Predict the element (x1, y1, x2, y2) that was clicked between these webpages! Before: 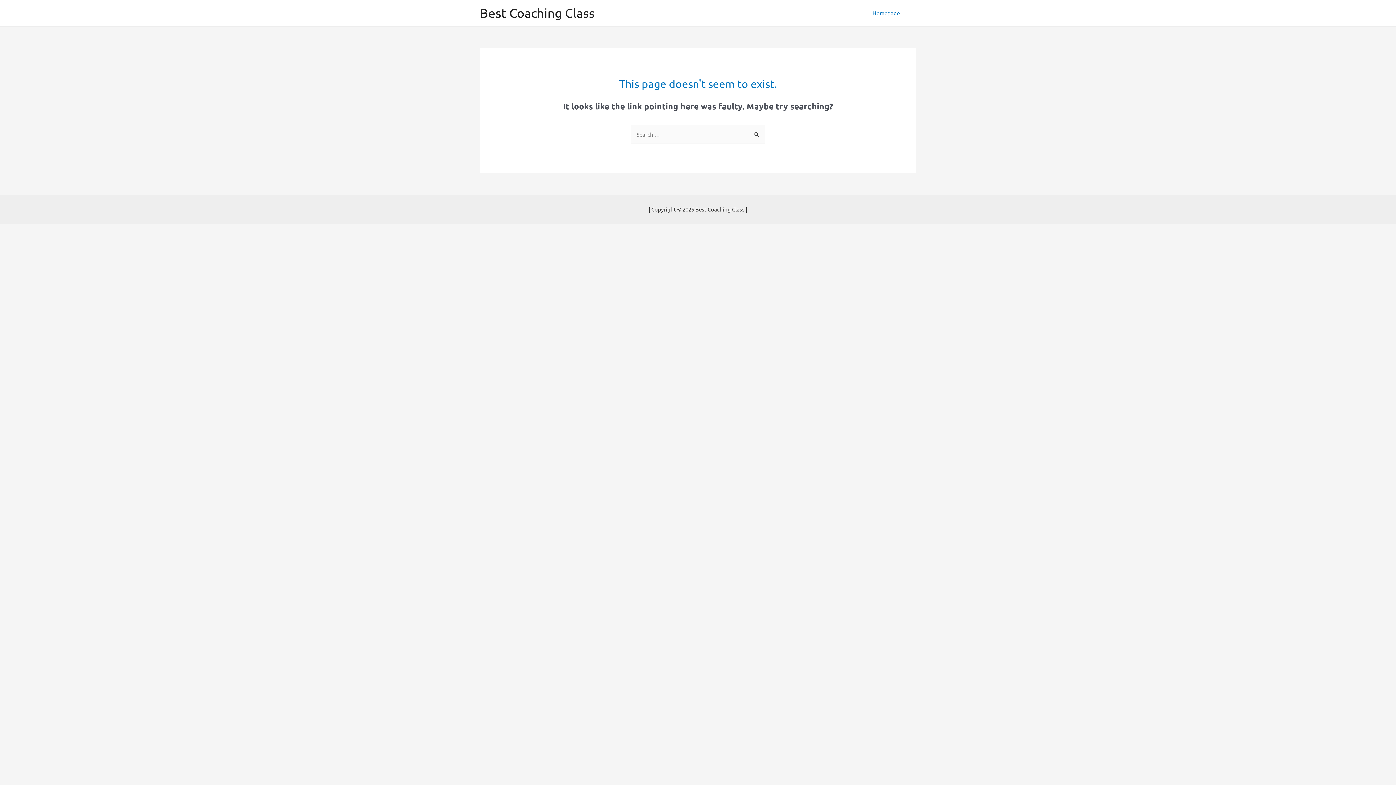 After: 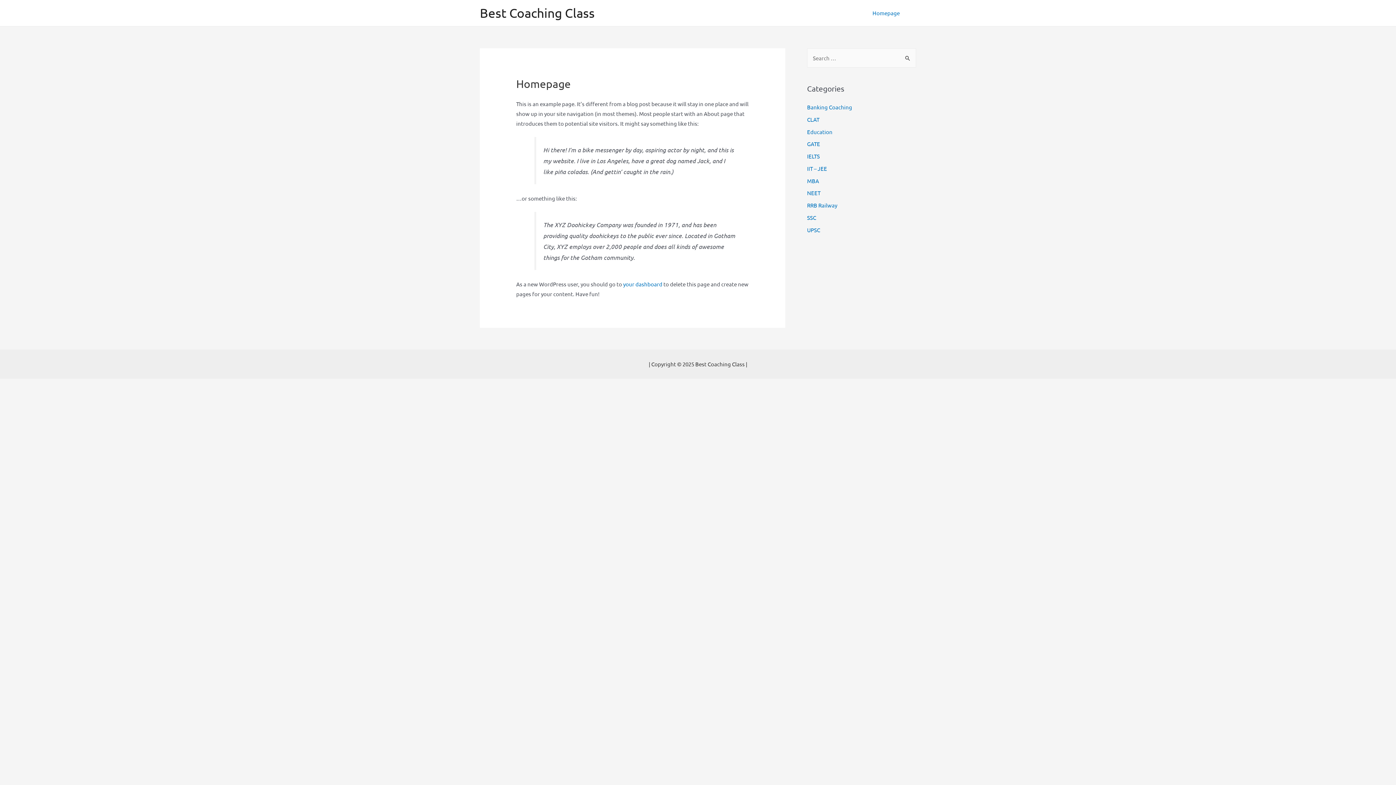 Action: label: Homepage bbox: (867, 0, 905, 25)